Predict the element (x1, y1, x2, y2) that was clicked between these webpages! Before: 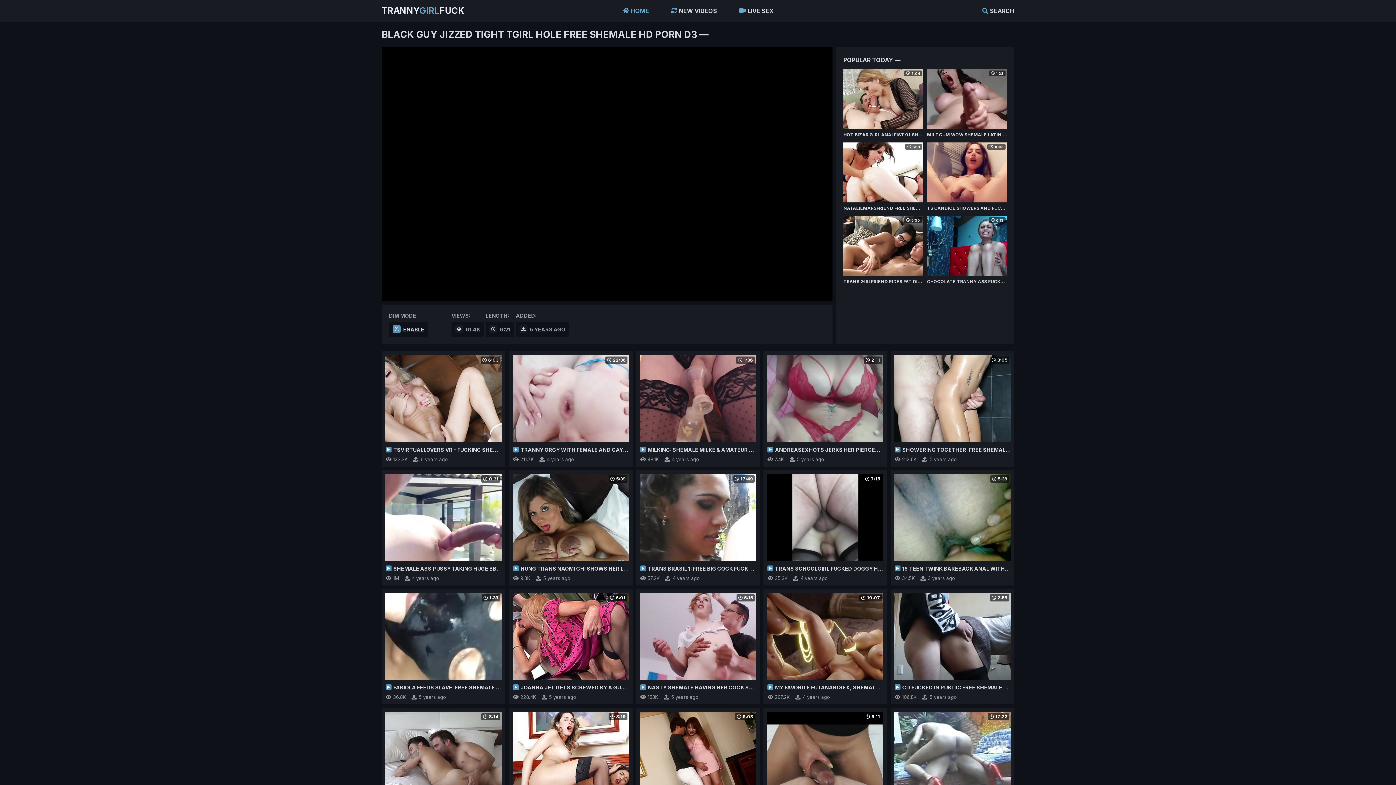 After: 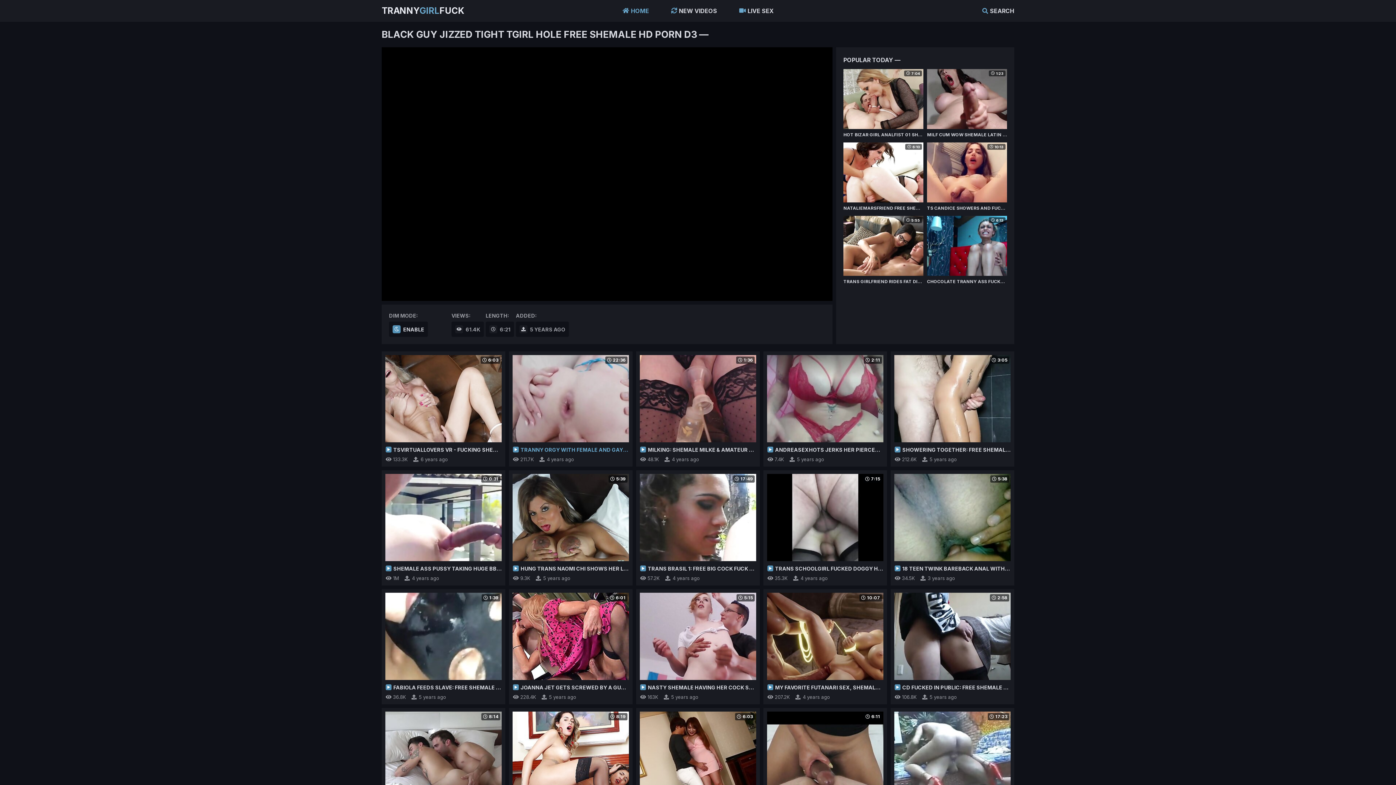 Action: label: 22:36

TRANNY ORGY WITH FEMALE AND GAYS PART 02, PORN A0: bbox: (512, 355, 629, 454)